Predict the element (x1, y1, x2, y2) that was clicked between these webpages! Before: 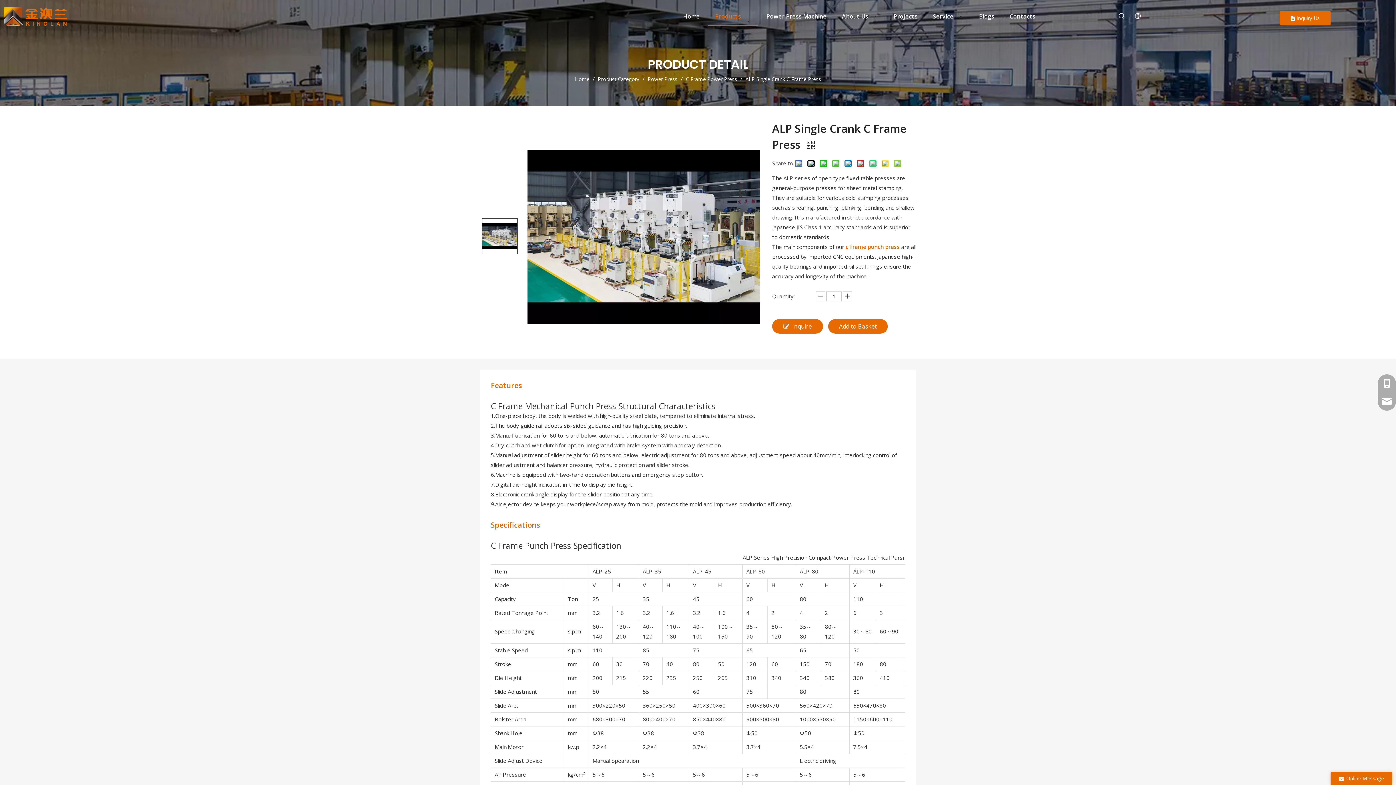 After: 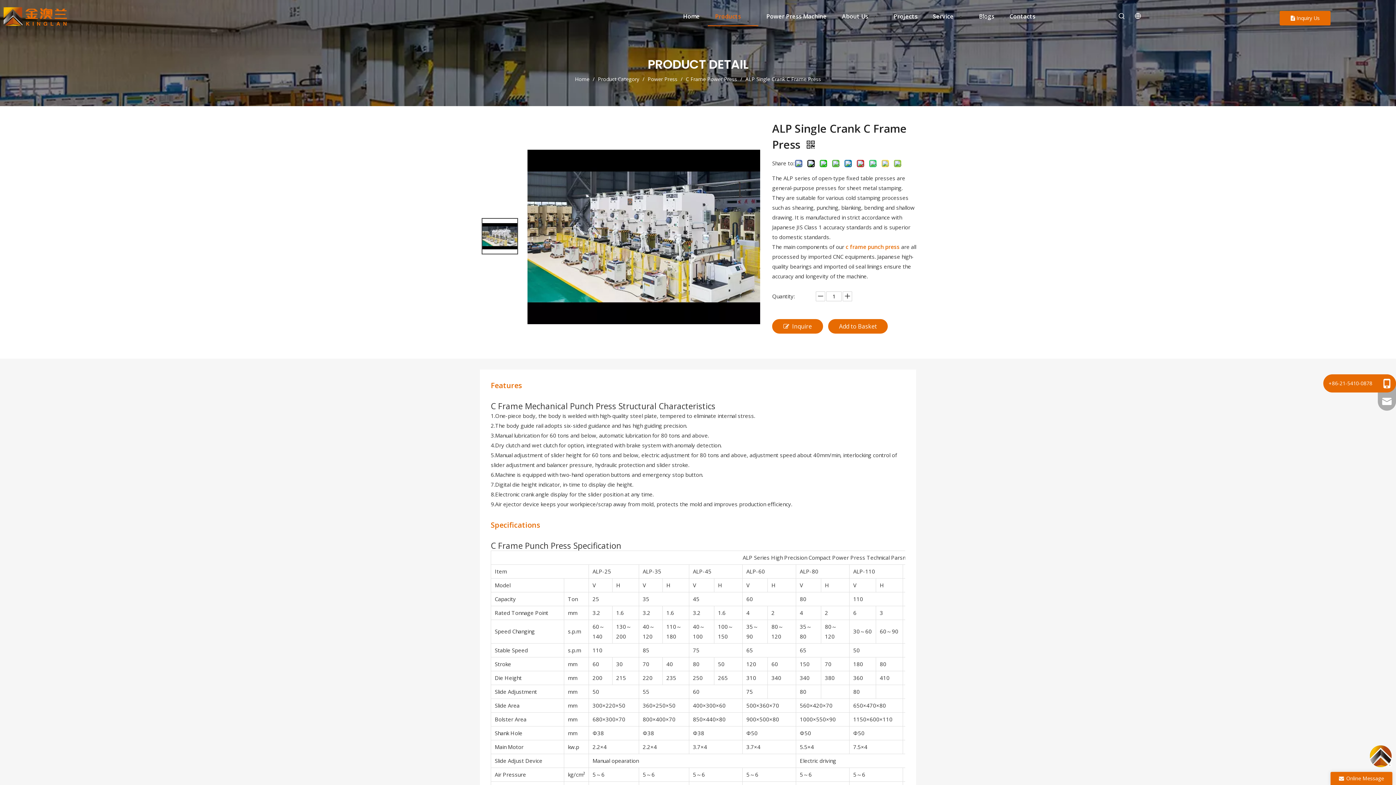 Action: bbox: (1378, 374, 1396, 392)